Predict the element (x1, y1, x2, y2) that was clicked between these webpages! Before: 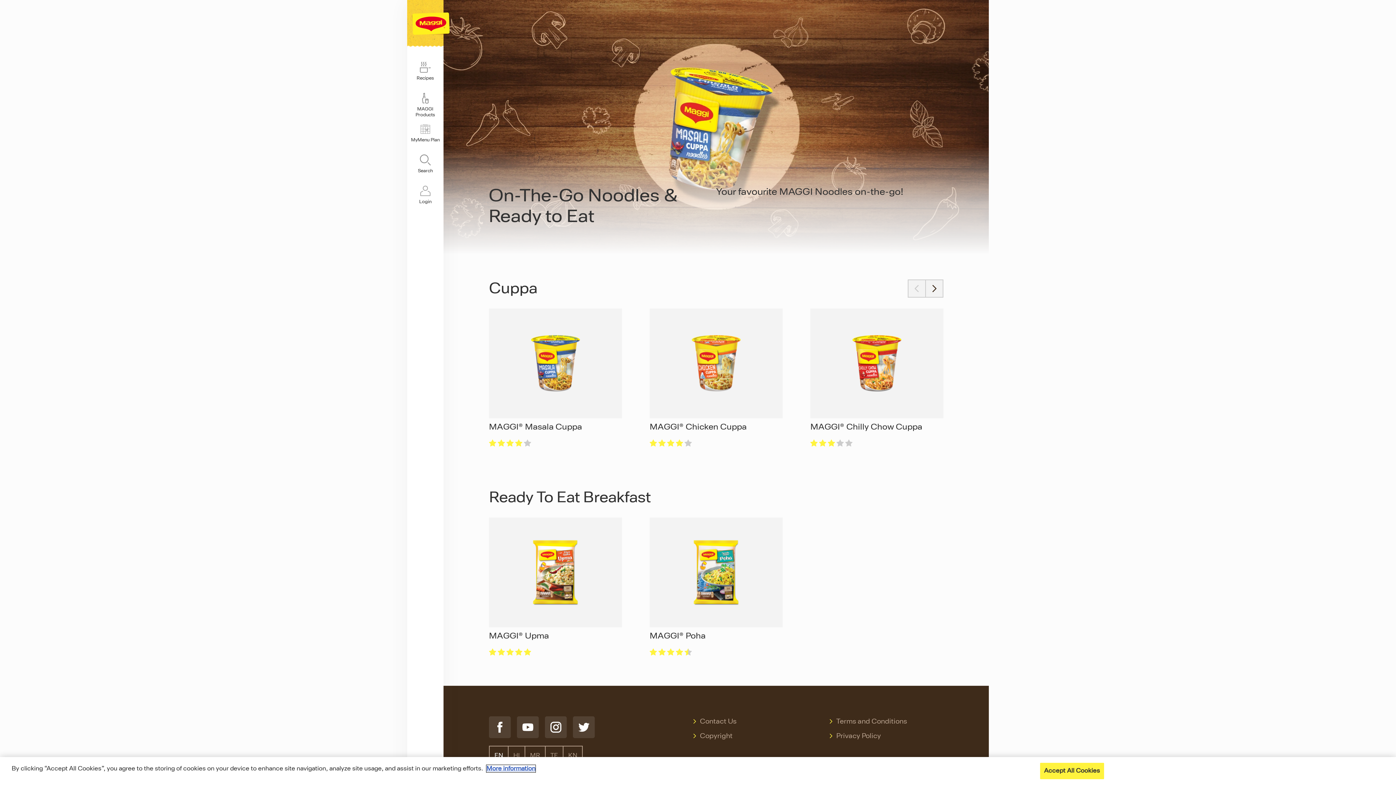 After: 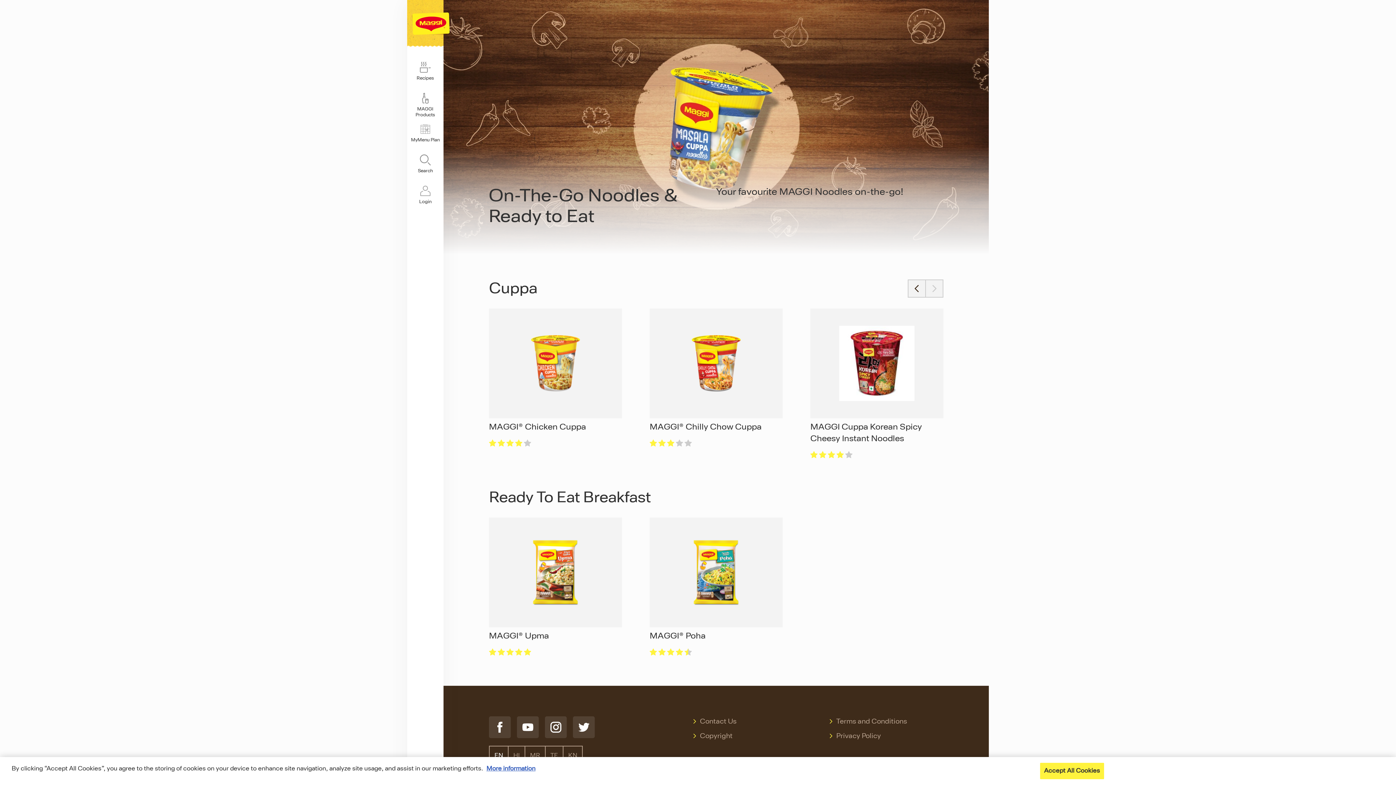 Action: bbox: (925, 279, 943, 297) label: Moves the slider one tab to the right